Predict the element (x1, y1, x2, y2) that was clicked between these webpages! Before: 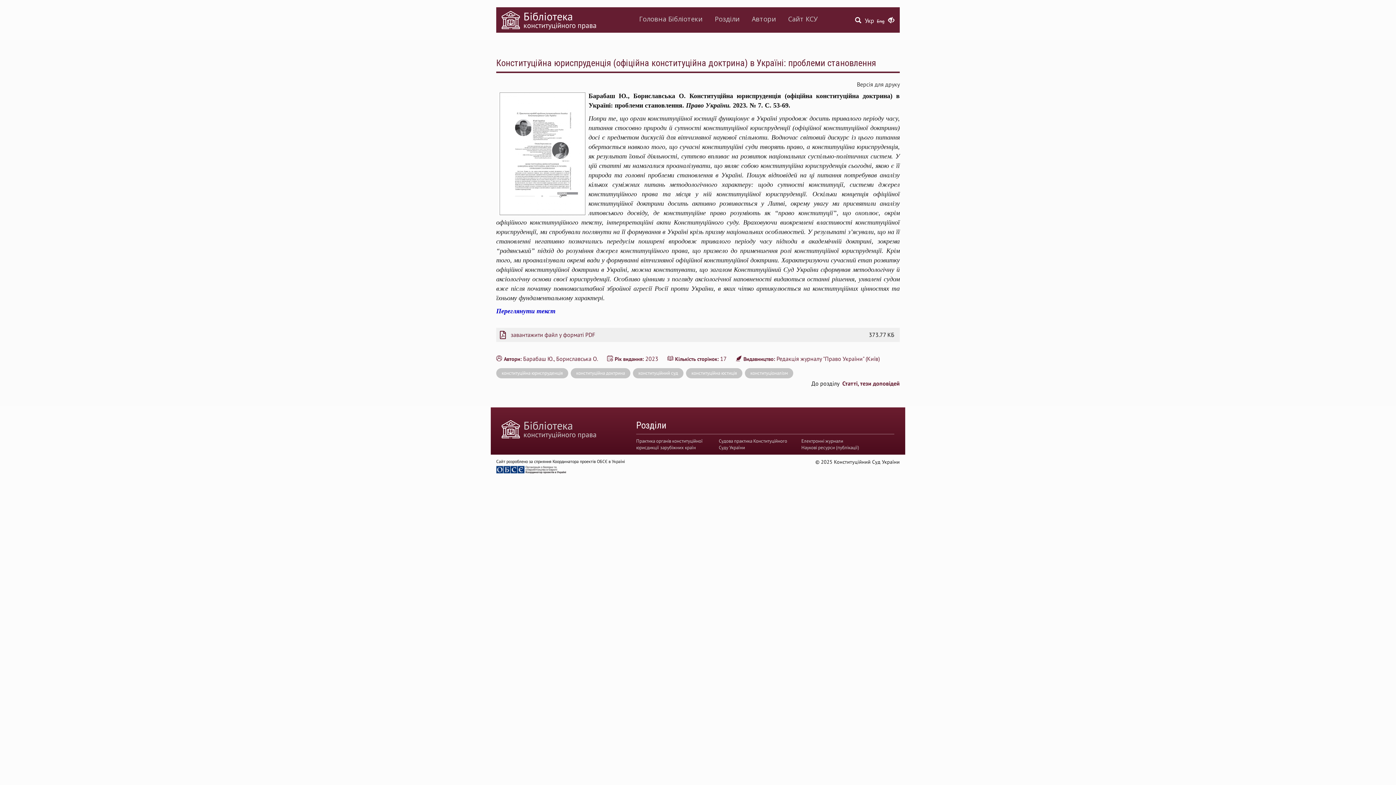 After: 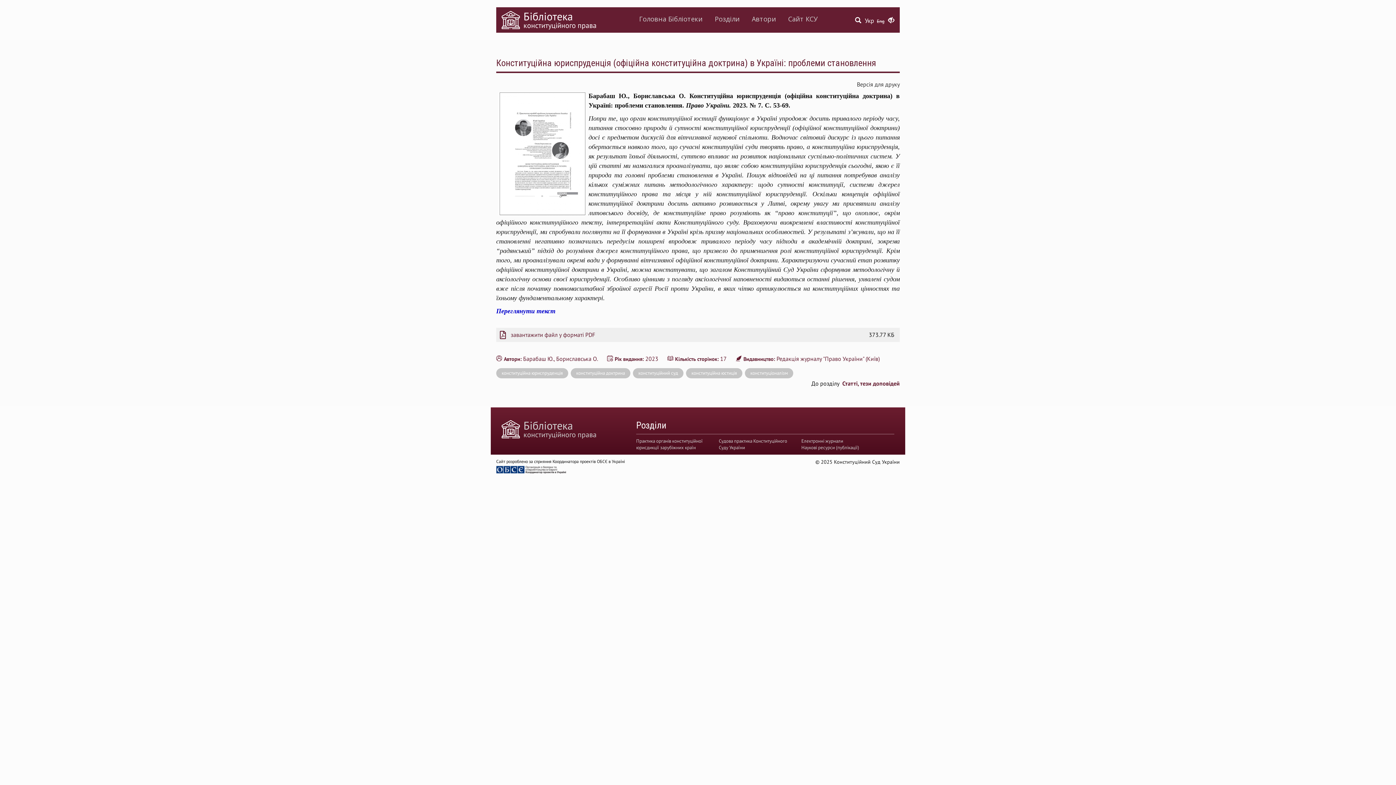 Action: bbox: (857, 80, 900, 88) label: Версія для друку